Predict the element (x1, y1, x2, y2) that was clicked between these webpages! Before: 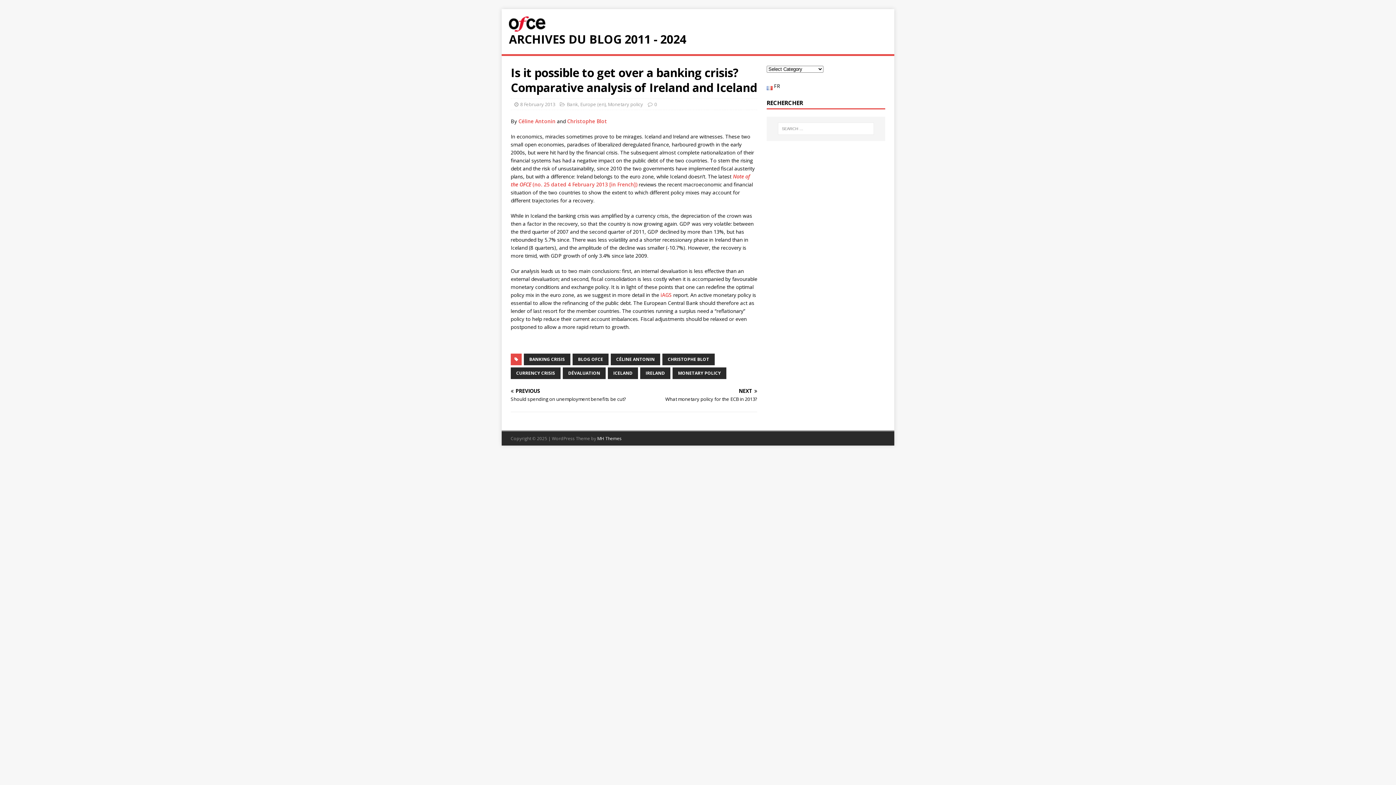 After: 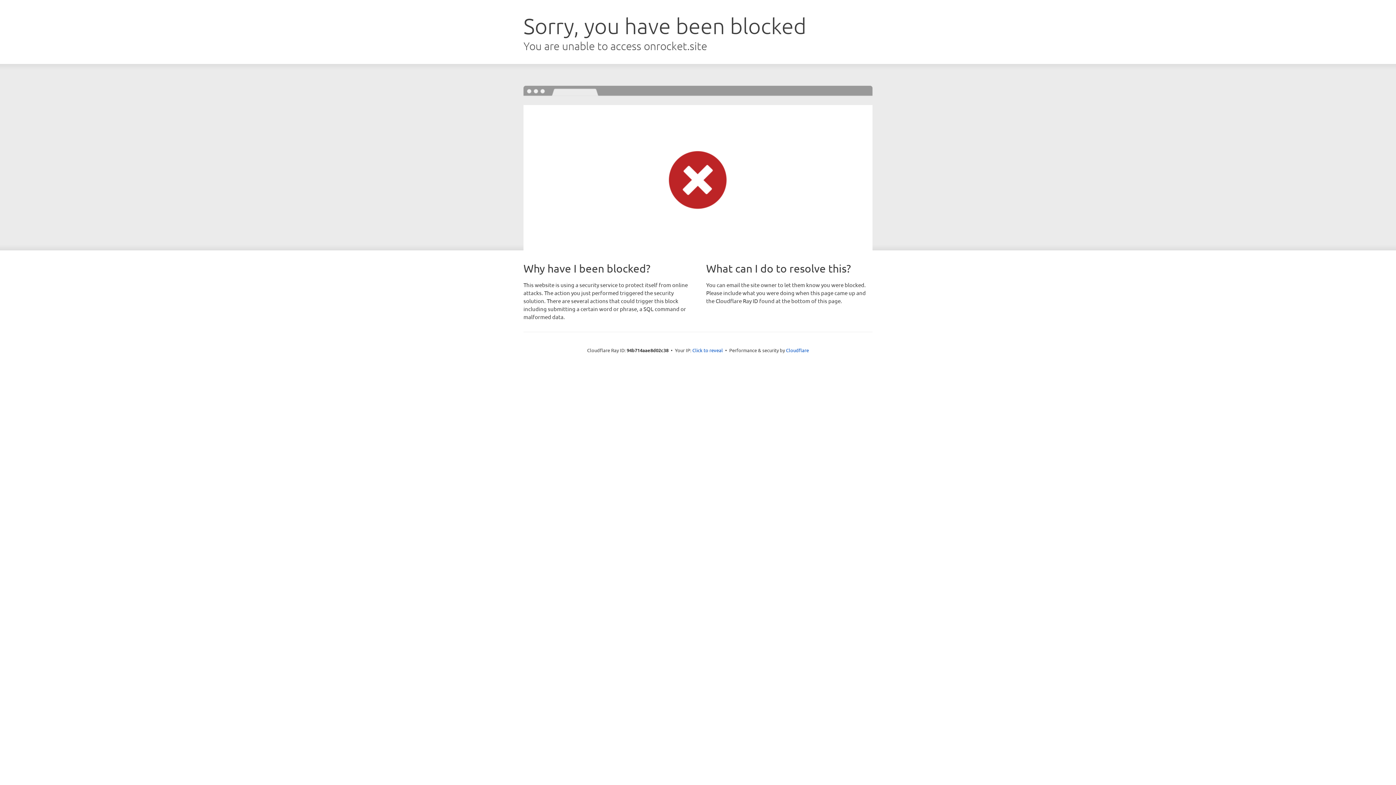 Action: label: MH Themes bbox: (597, 435, 621, 441)